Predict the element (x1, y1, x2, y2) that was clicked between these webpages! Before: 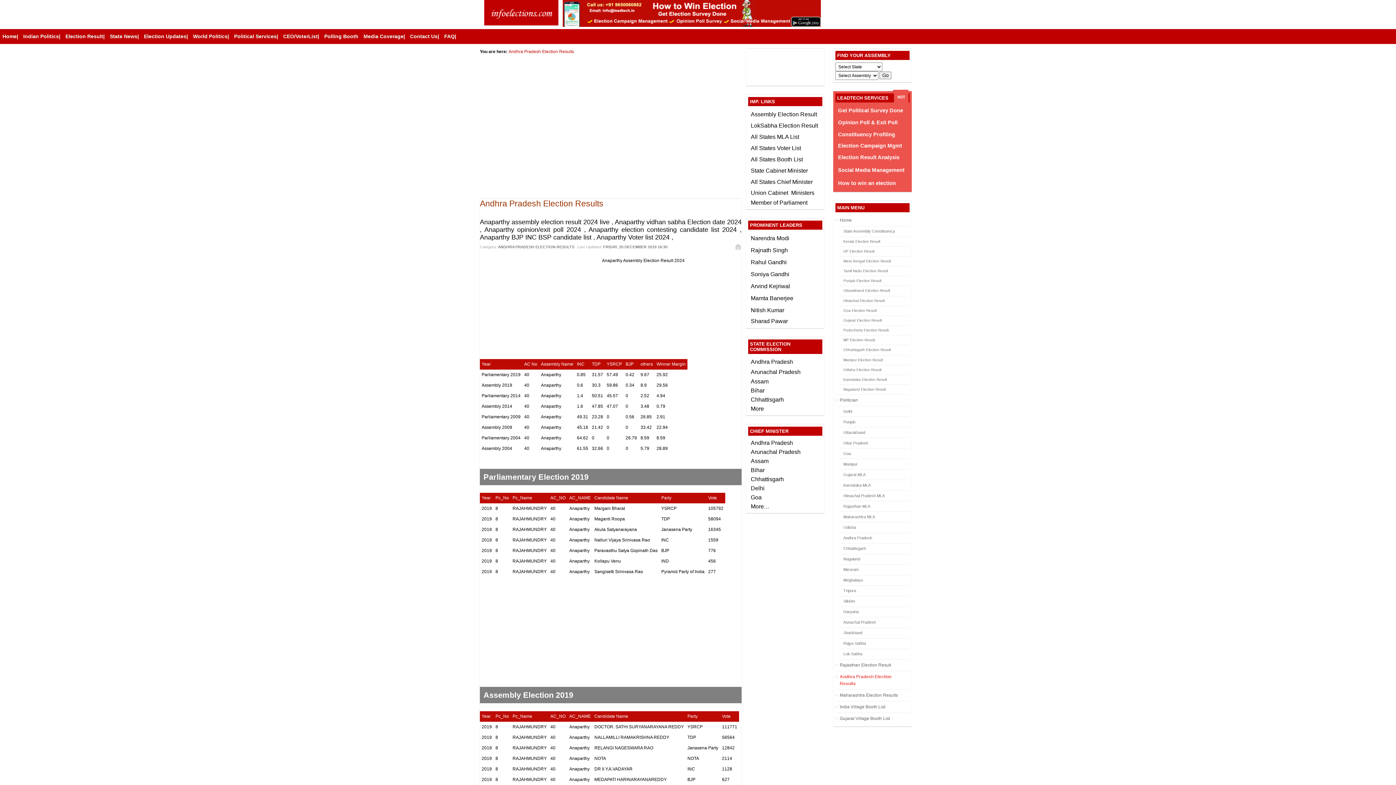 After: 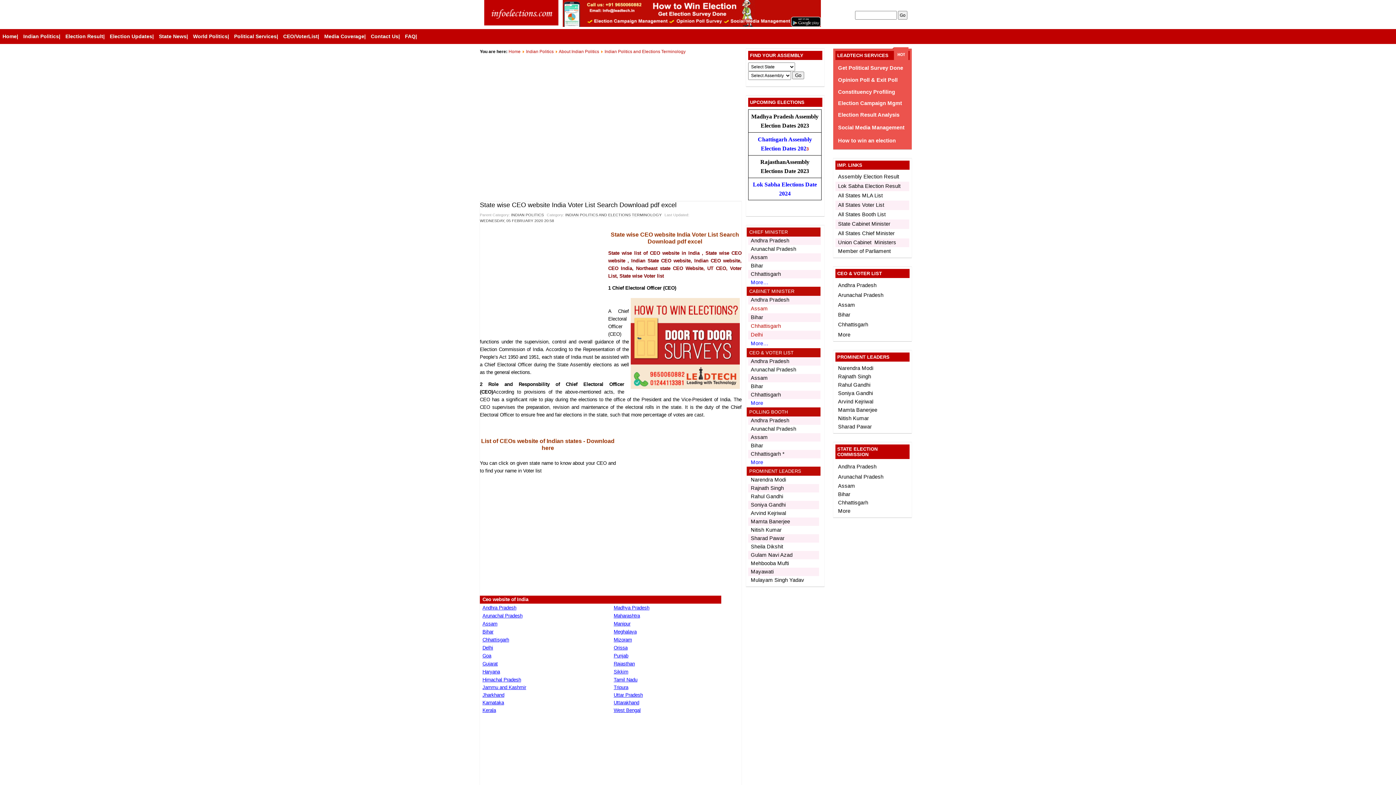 Action: bbox: (280, 29, 321, 44) label: CEO/VoterList|